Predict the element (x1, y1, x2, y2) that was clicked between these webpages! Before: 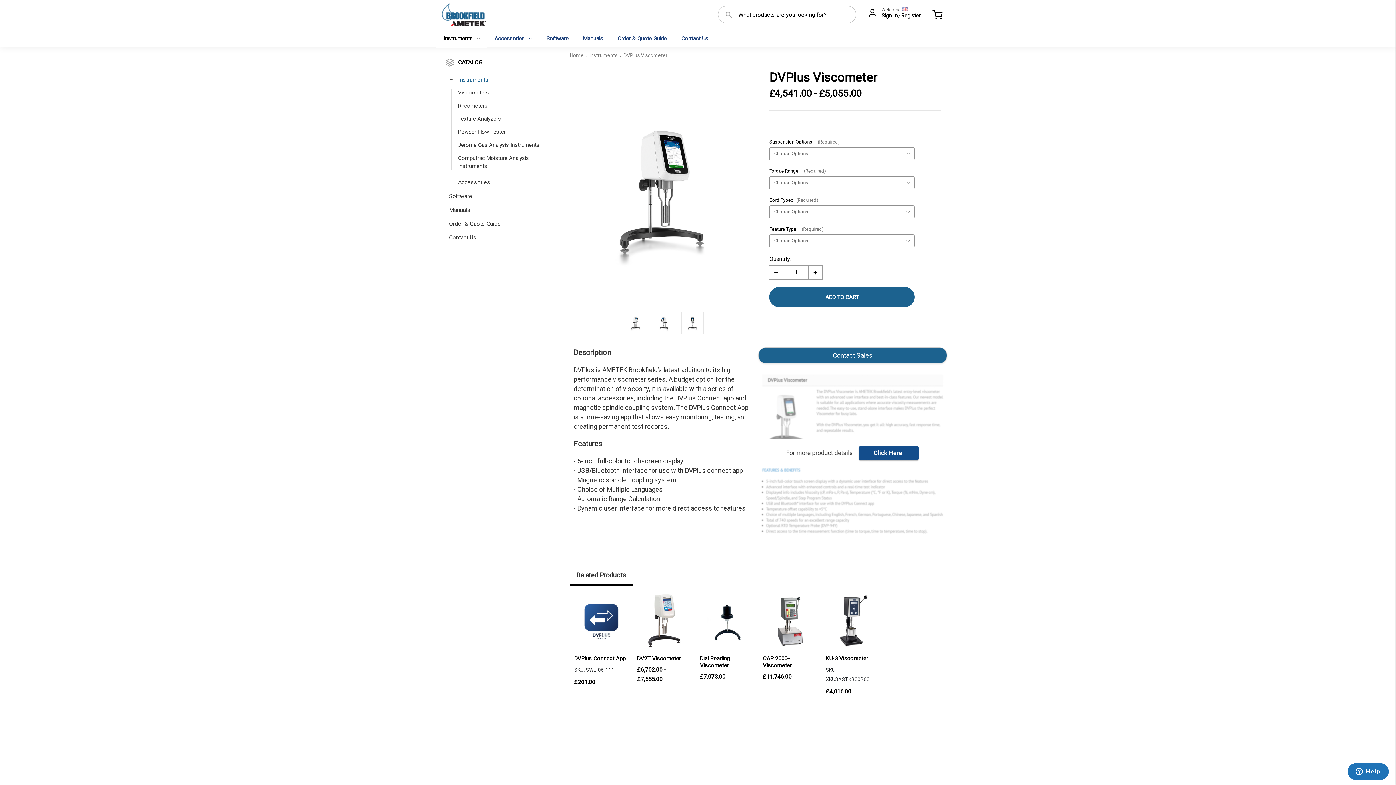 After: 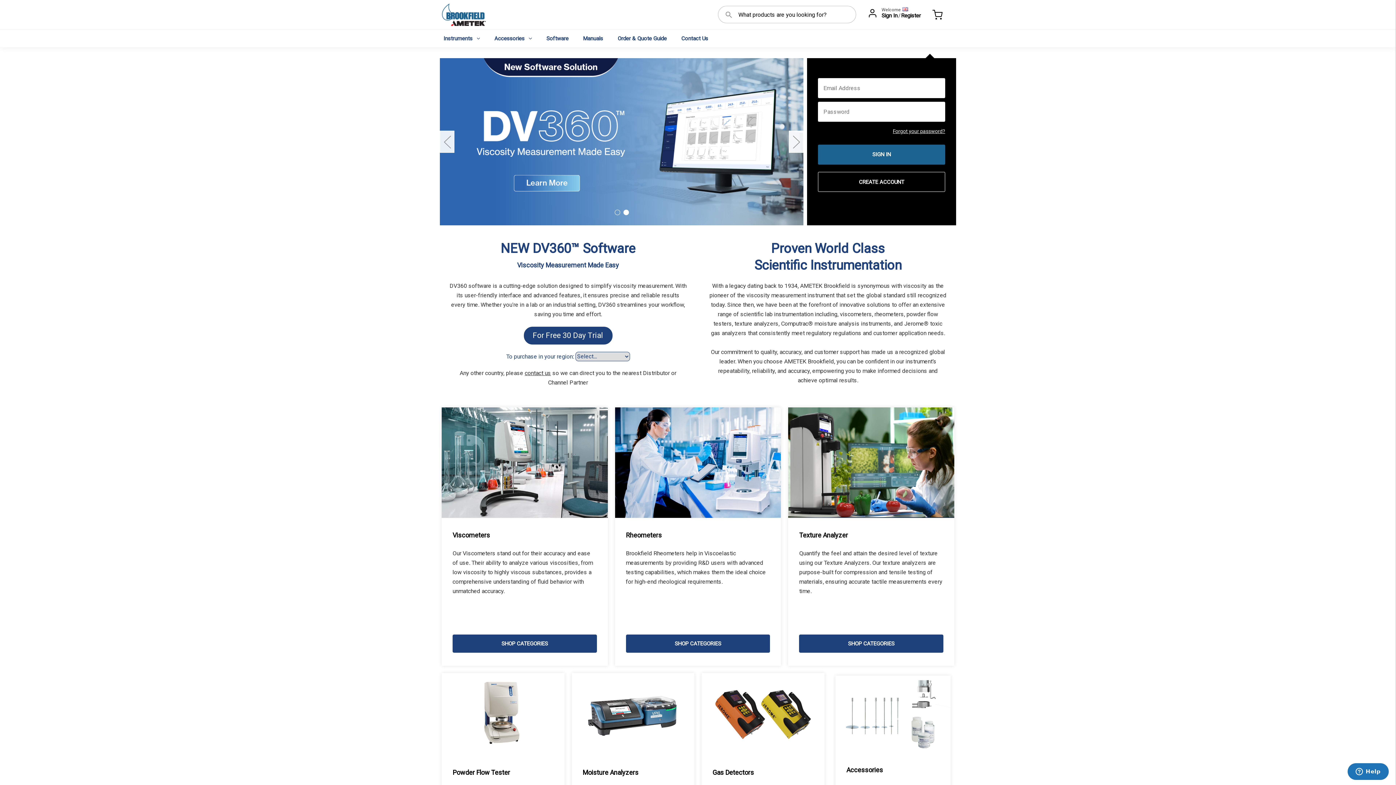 Action: bbox: (570, 52, 583, 58) label: Home